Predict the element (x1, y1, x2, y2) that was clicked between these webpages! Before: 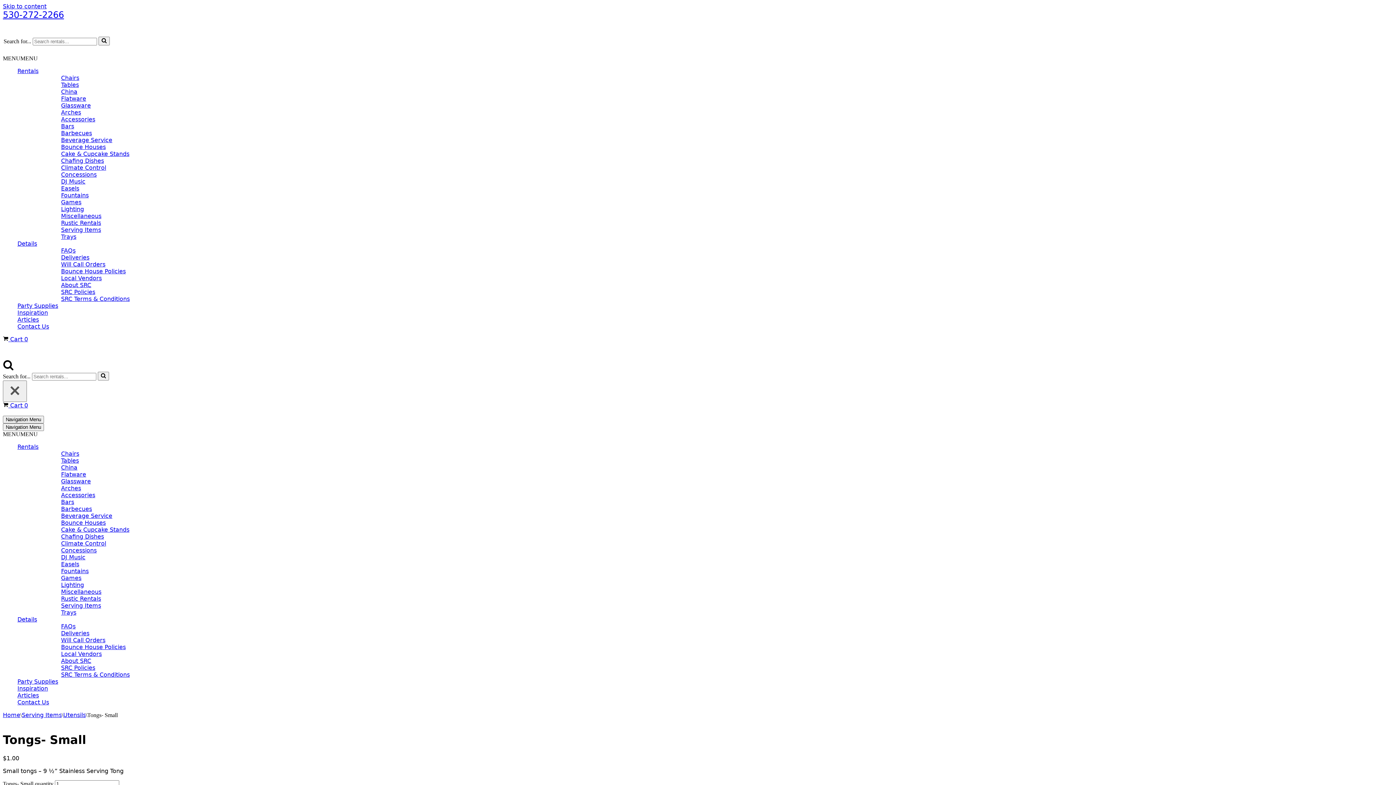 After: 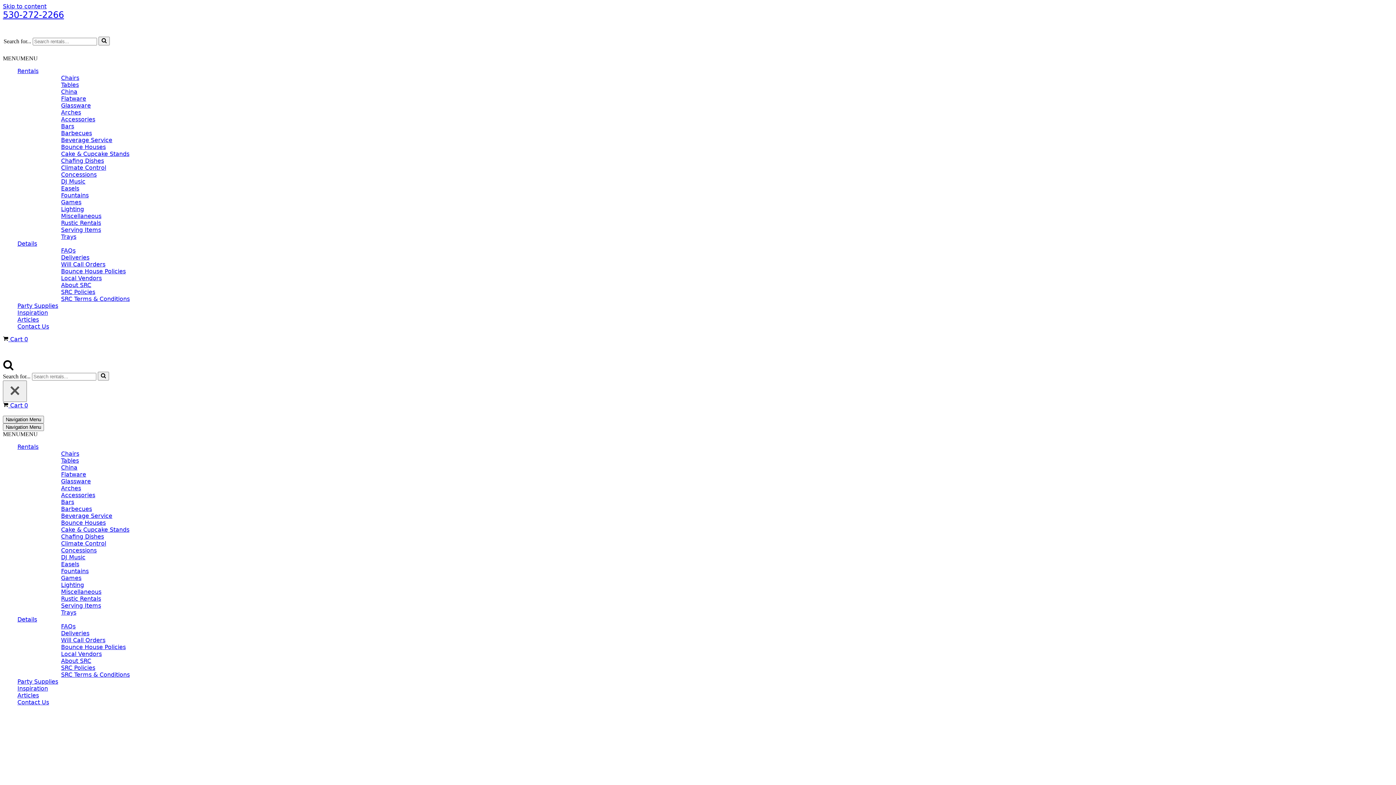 Action: bbox: (61, 247, 75, 254) label: FAQs